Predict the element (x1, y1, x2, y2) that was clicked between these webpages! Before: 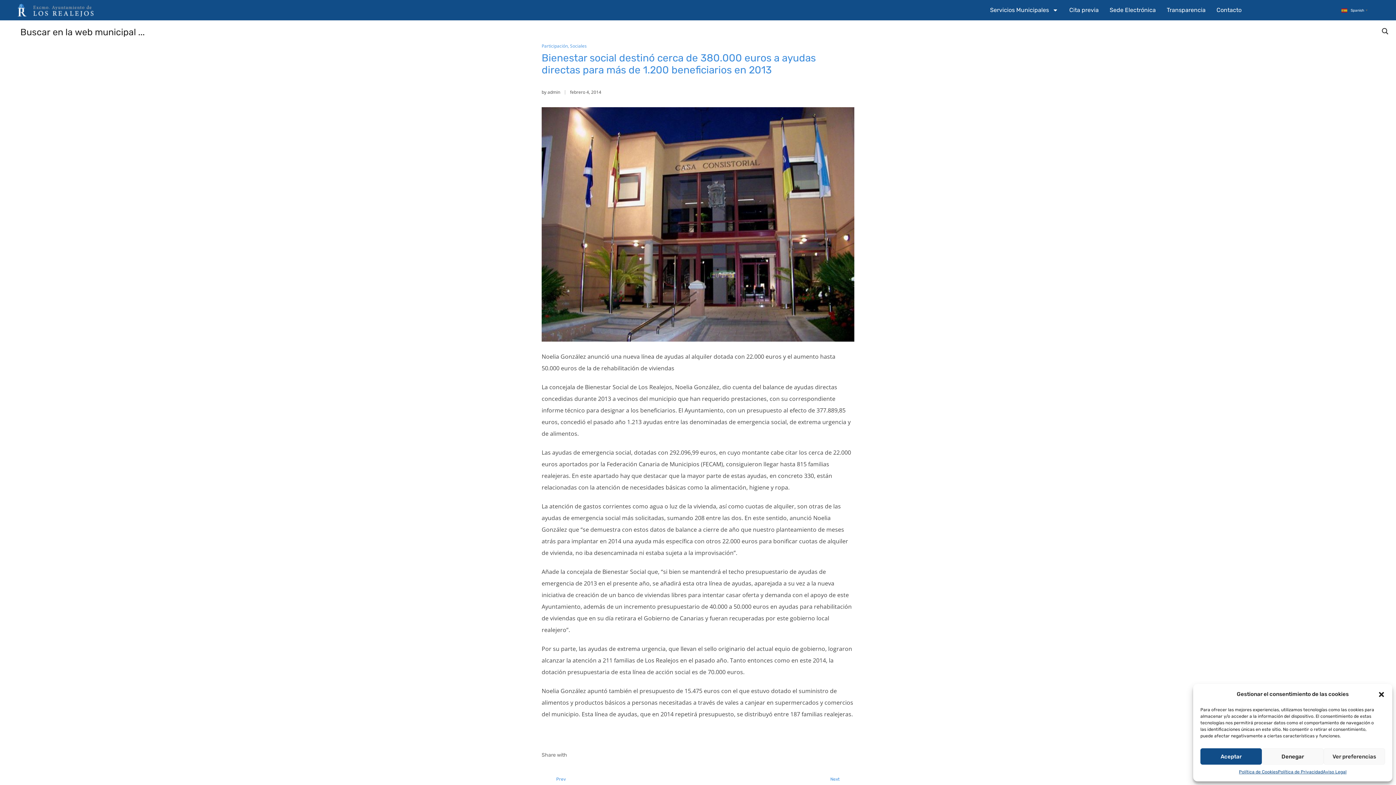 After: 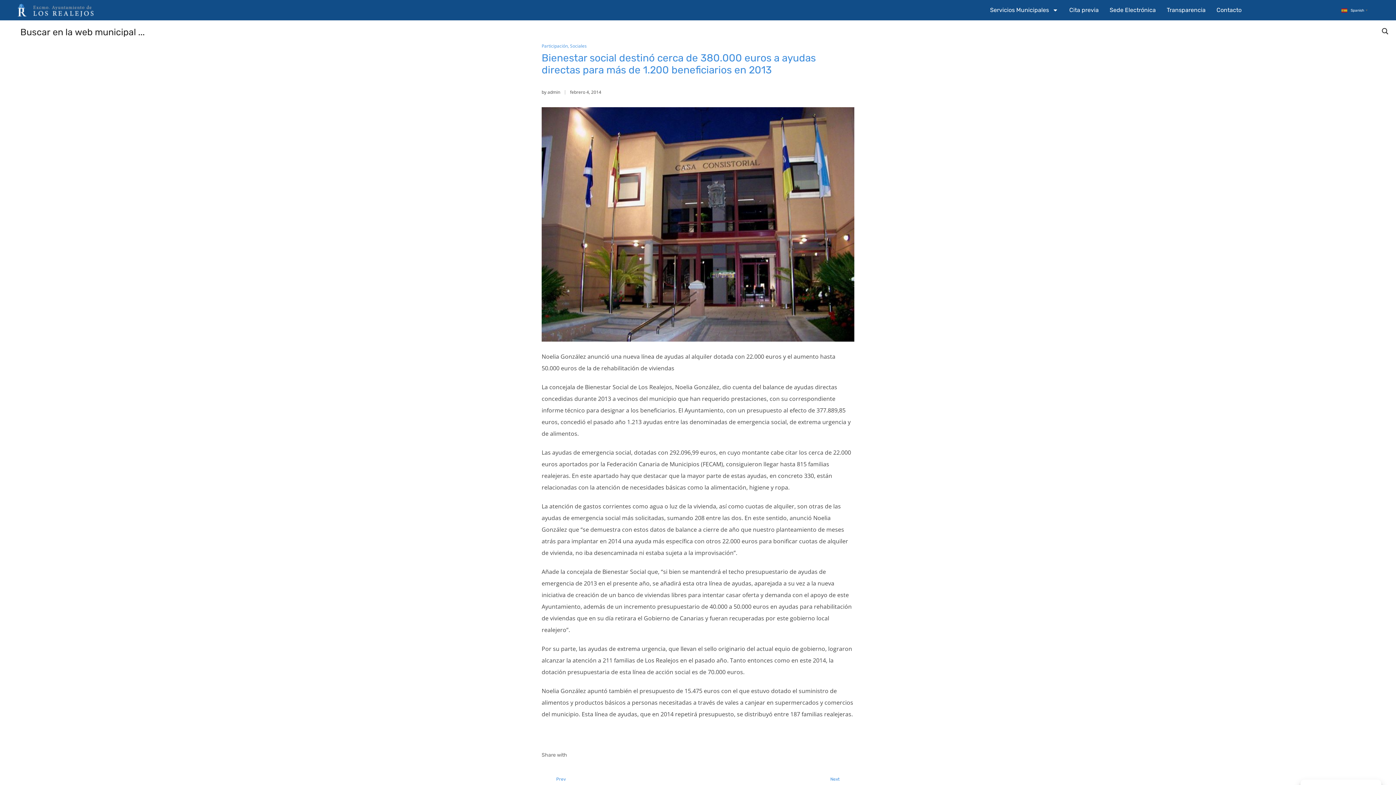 Action: bbox: (1262, 748, 1323, 765) label: Denegar